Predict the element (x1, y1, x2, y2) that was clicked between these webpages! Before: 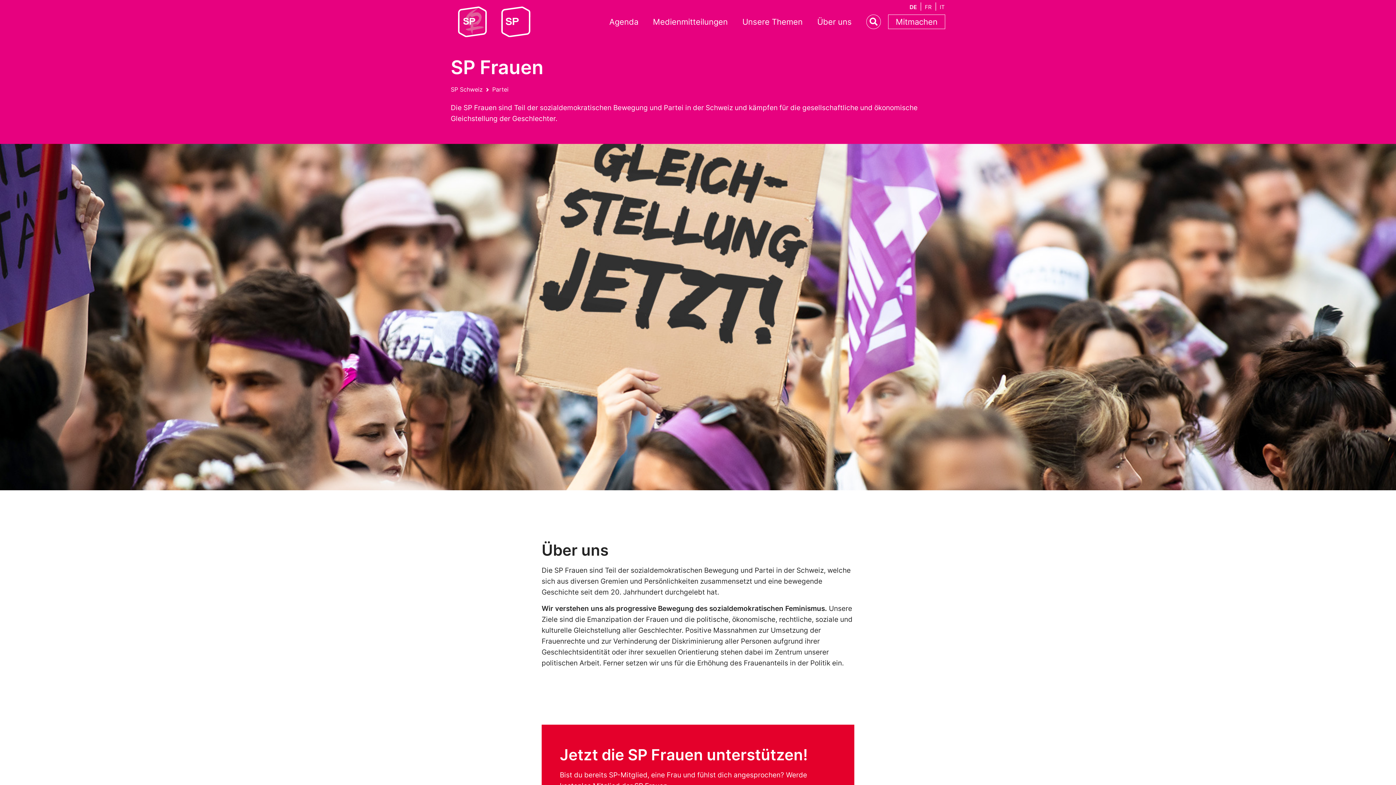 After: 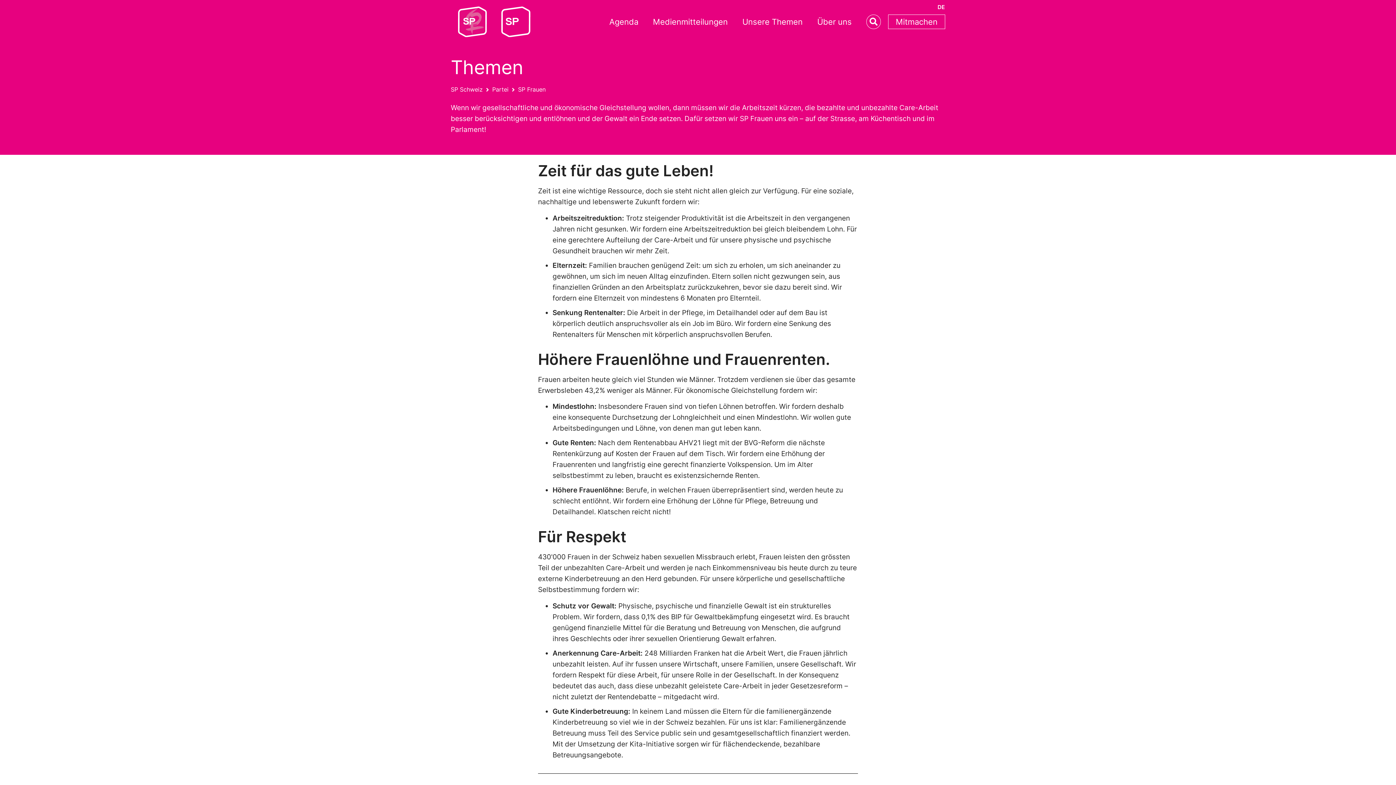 Action: bbox: (735, 14, 810, 28) label: Unsere Themen